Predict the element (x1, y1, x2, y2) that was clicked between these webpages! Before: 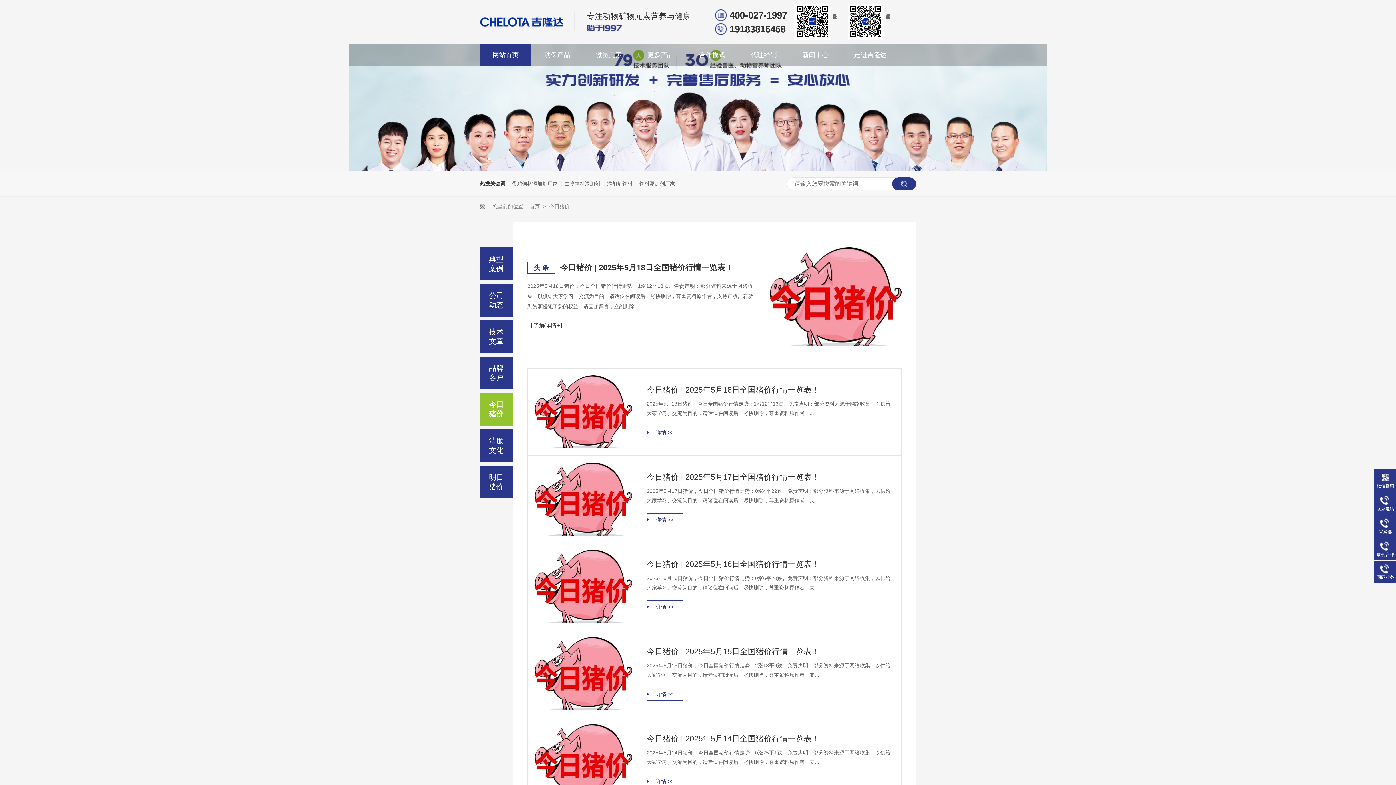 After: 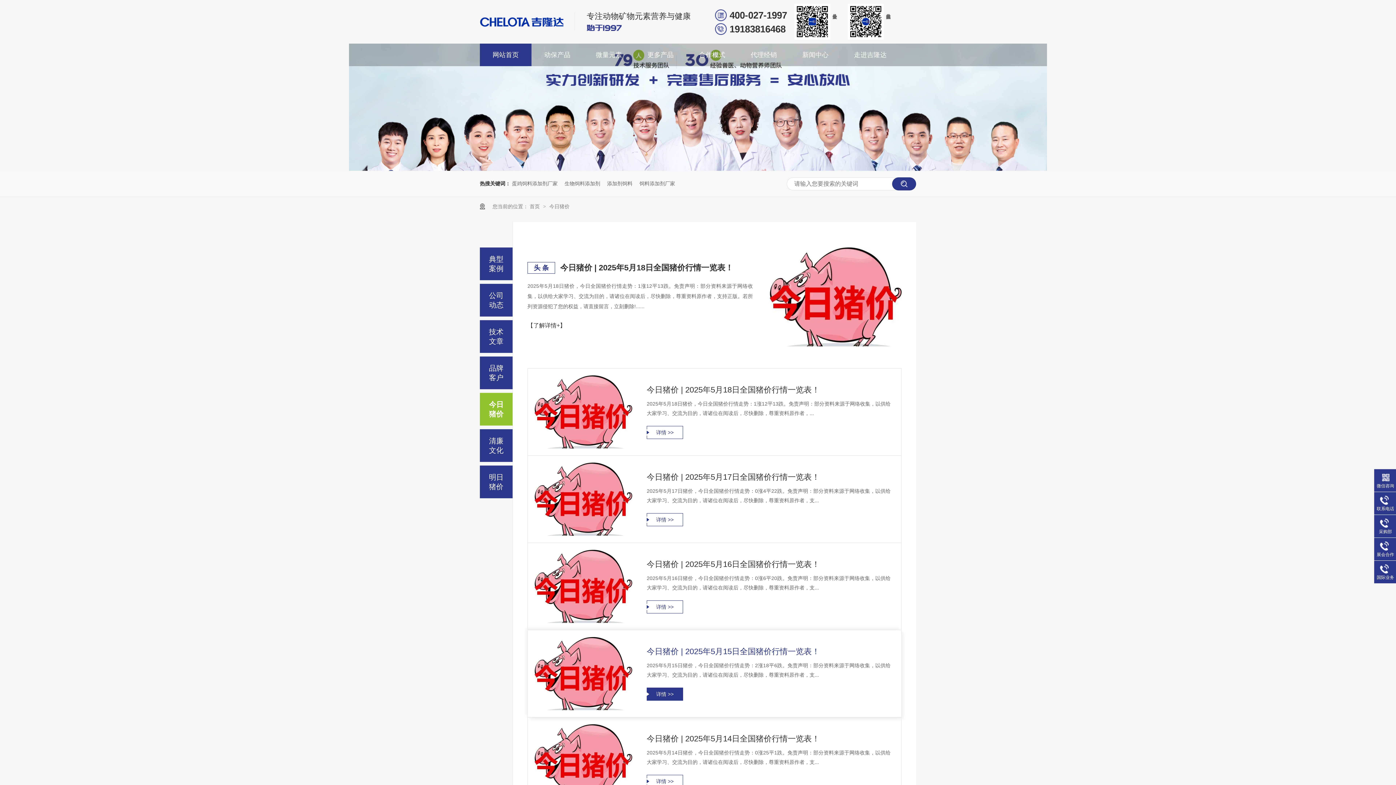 Action: bbox: (534, 637, 632, 710)